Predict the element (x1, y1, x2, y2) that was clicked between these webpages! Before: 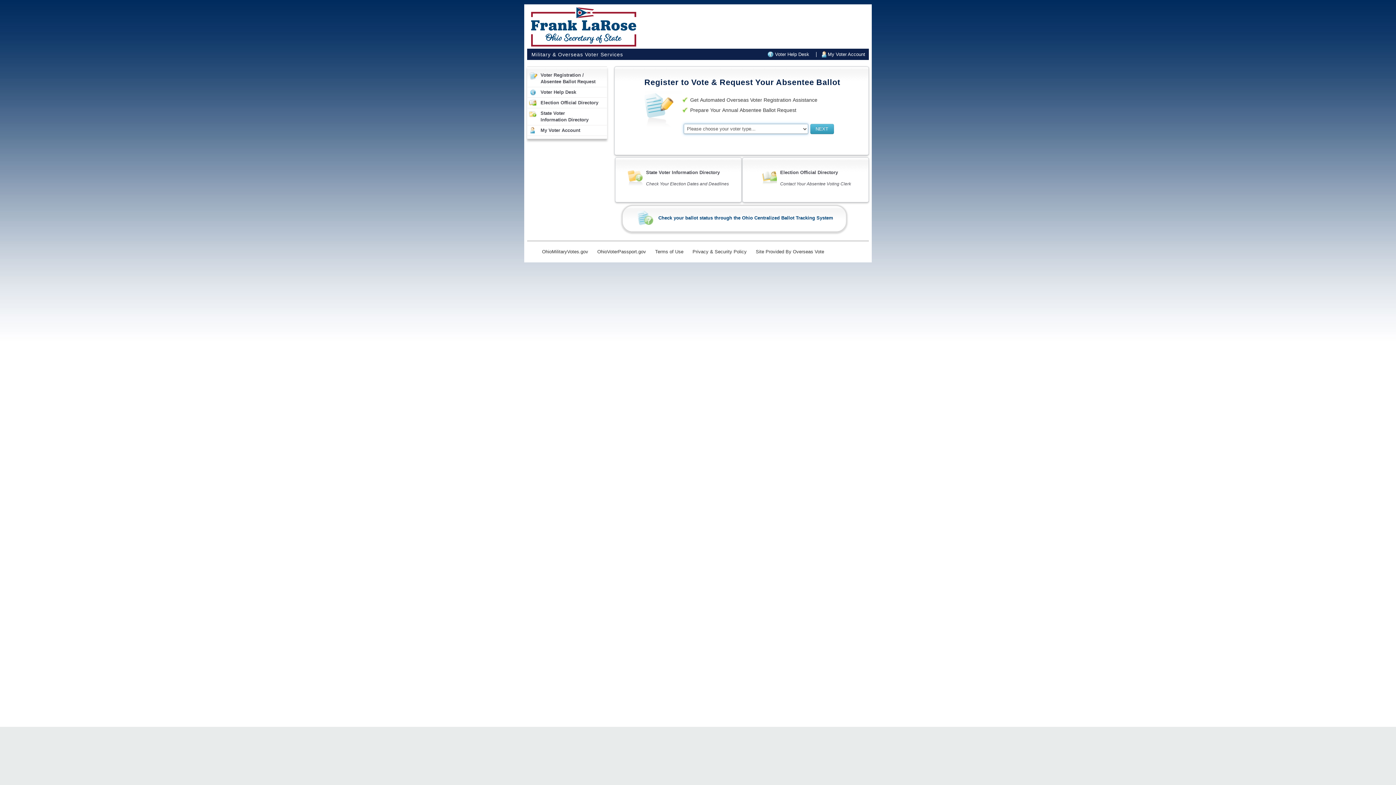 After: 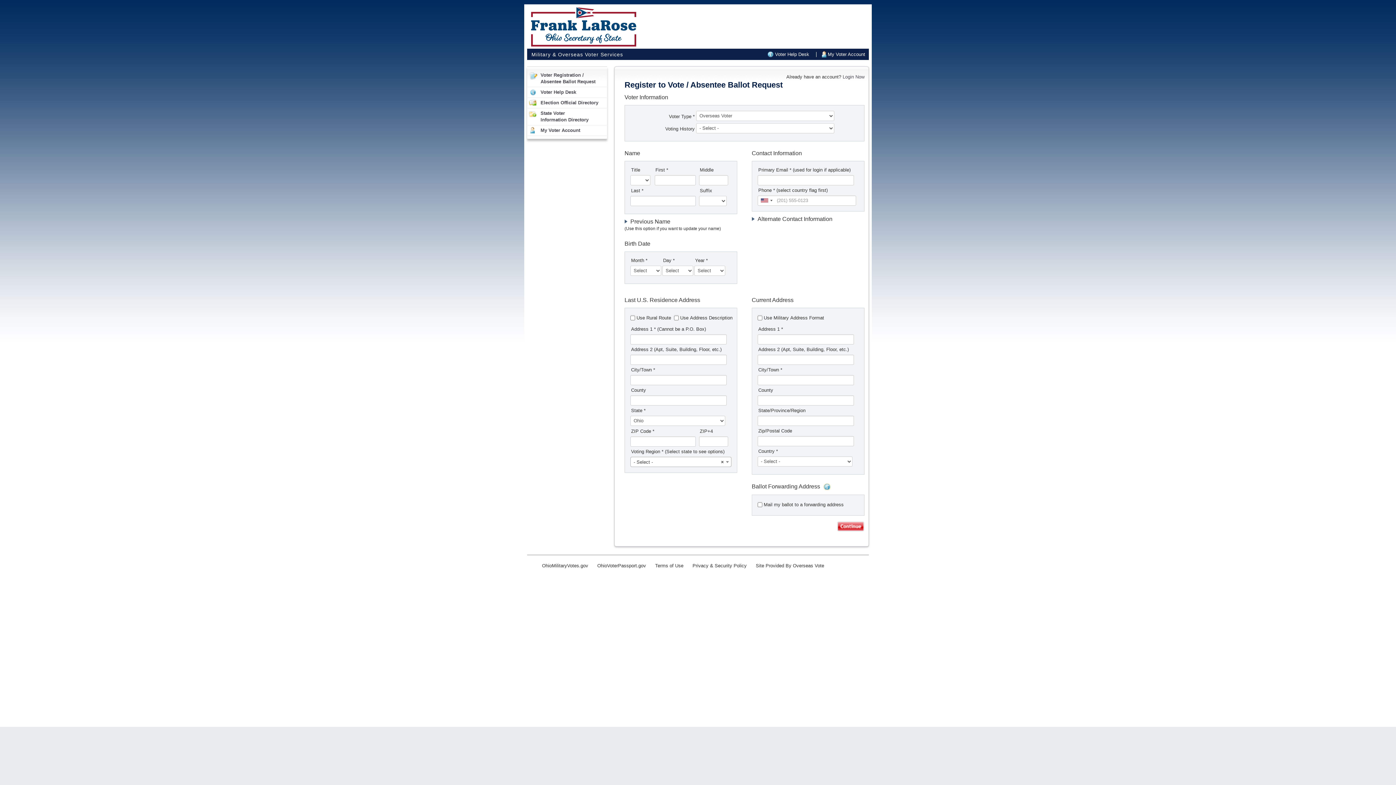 Action: bbox: (810, 123, 834, 134) label: NEXT